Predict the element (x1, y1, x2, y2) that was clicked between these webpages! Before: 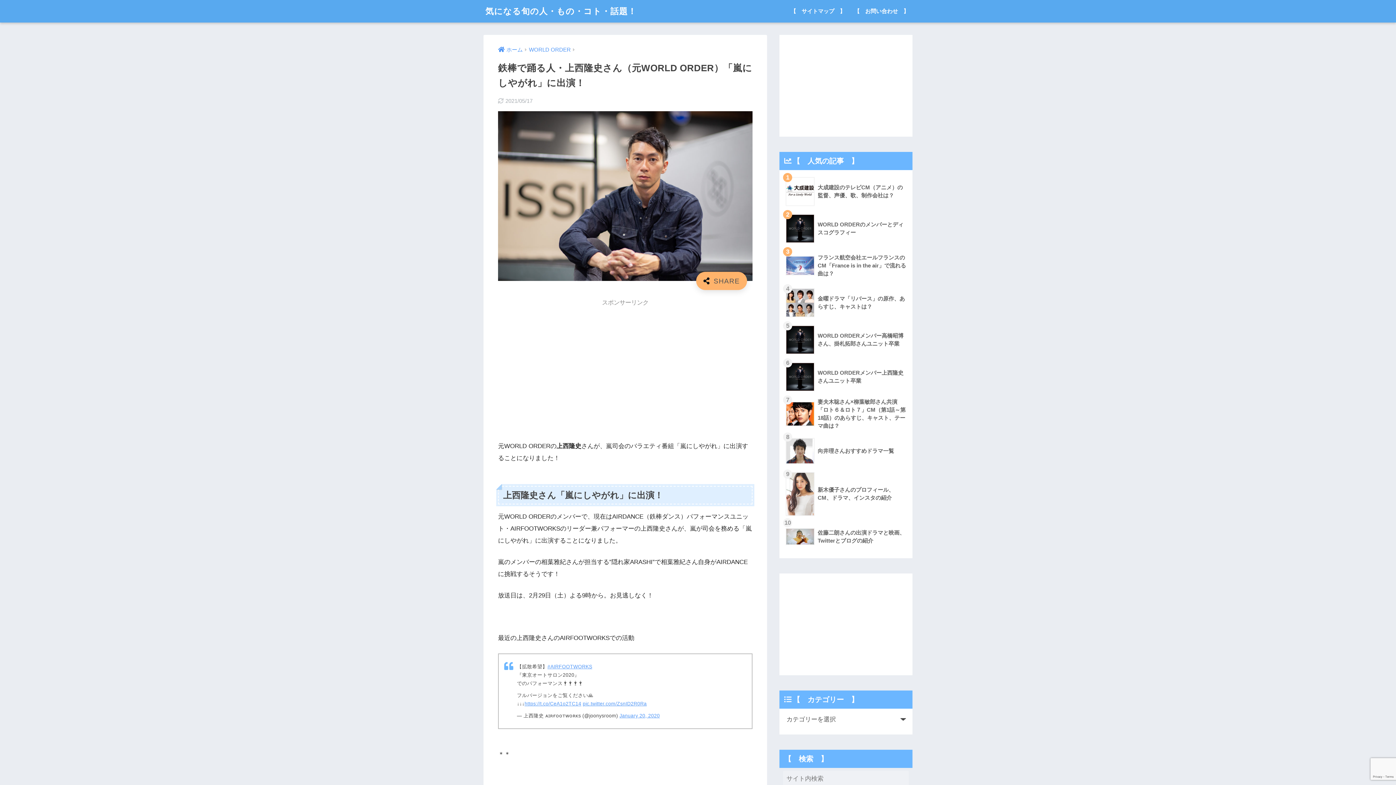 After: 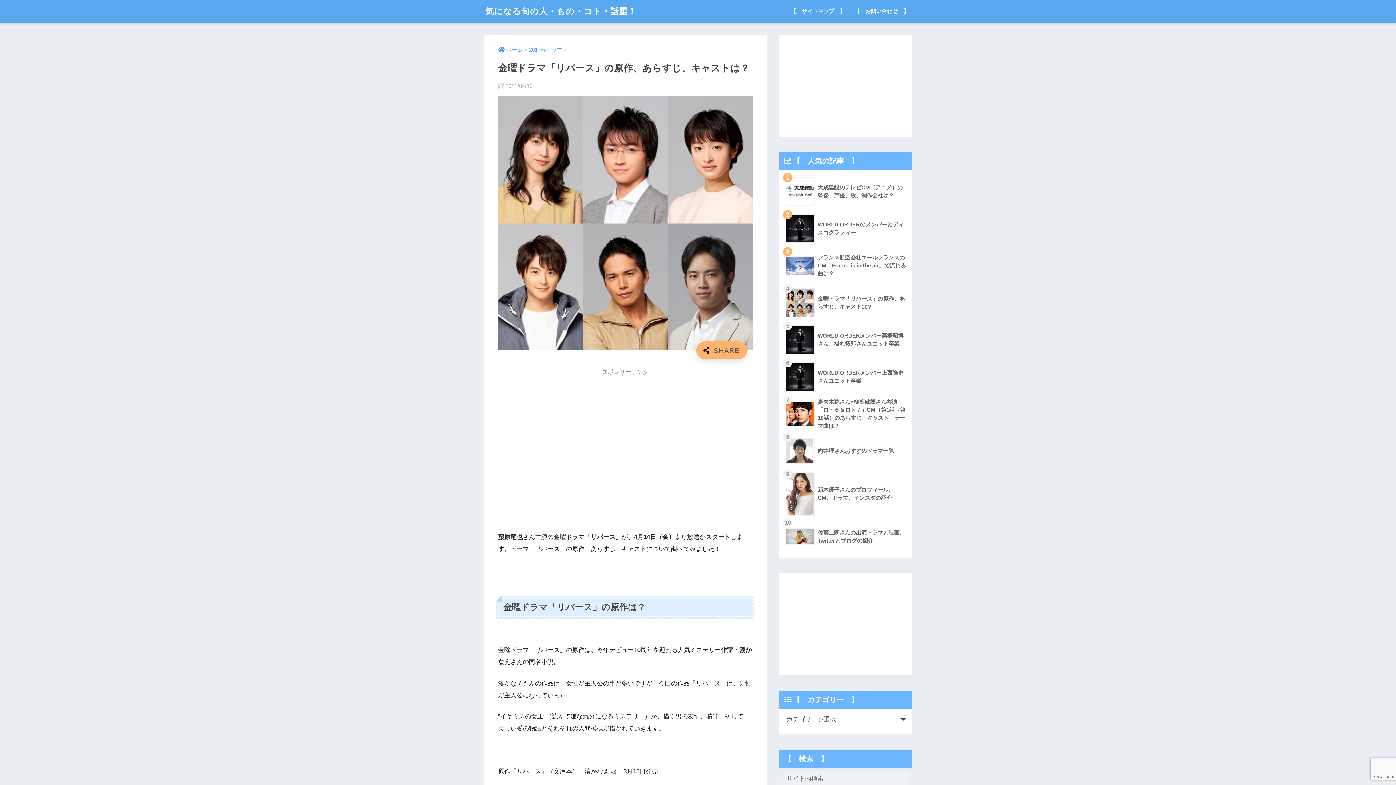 Action: label: 	金曜ドラマ「リバース」の原作、あらすじ、キャストは？ bbox: (783, 284, 908, 321)